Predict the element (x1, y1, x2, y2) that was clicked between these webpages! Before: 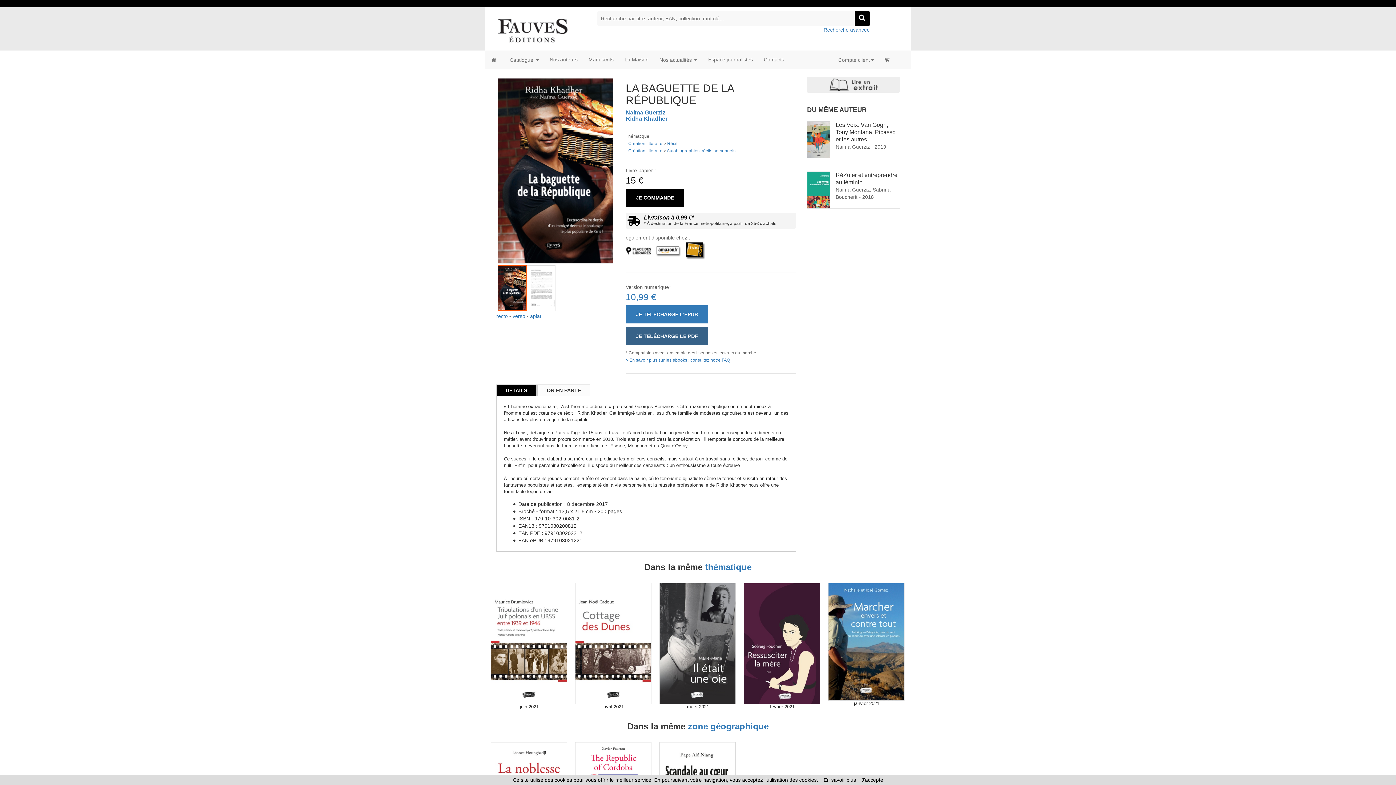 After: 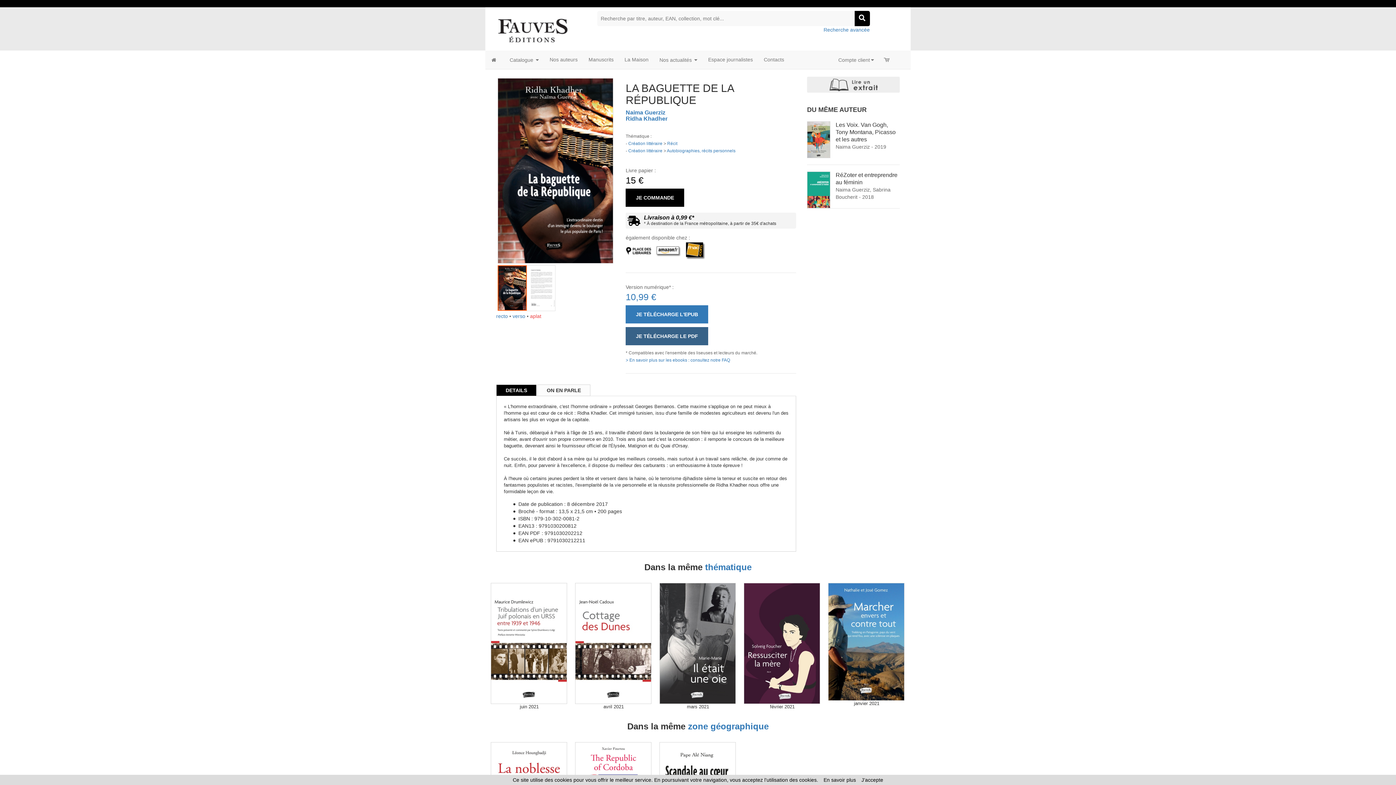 Action: bbox: (530, 313, 541, 319) label: aplat